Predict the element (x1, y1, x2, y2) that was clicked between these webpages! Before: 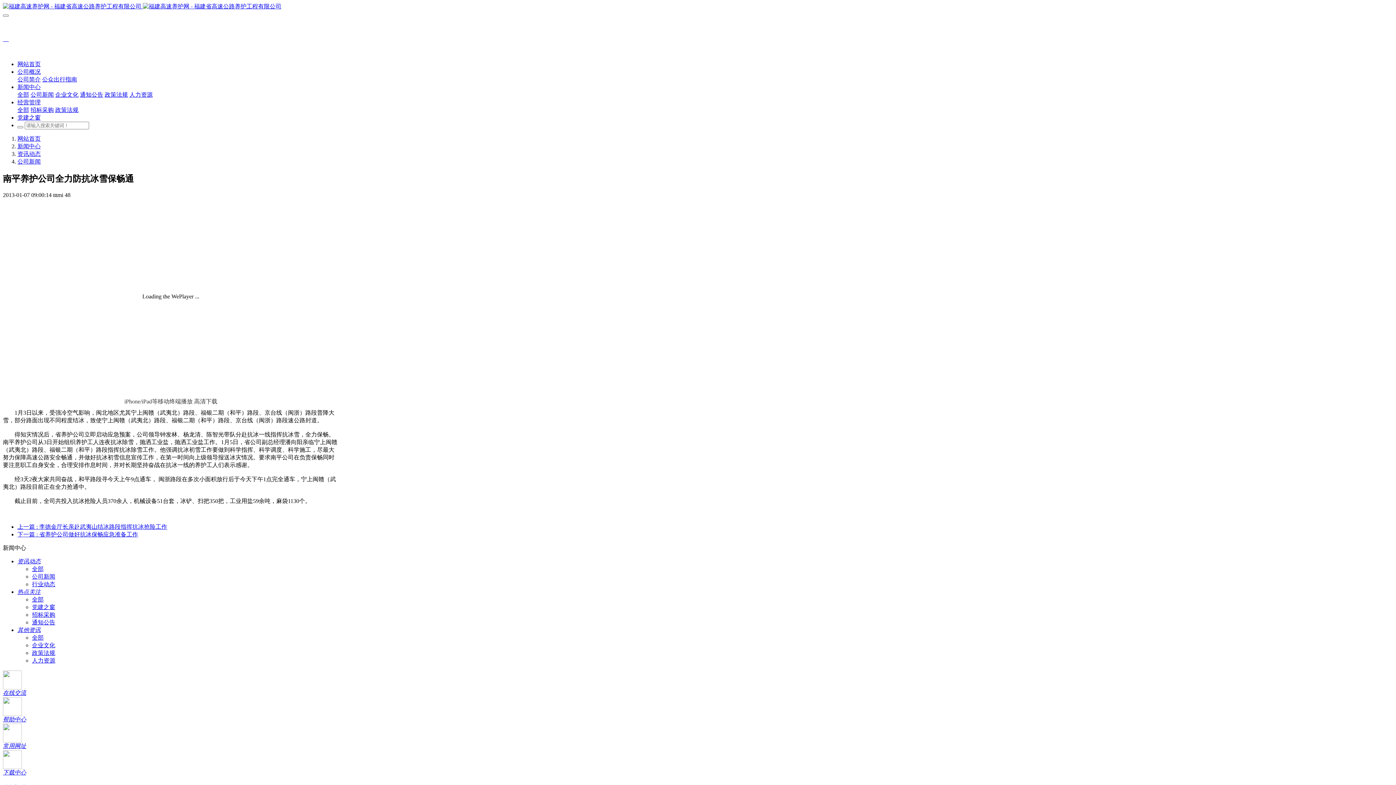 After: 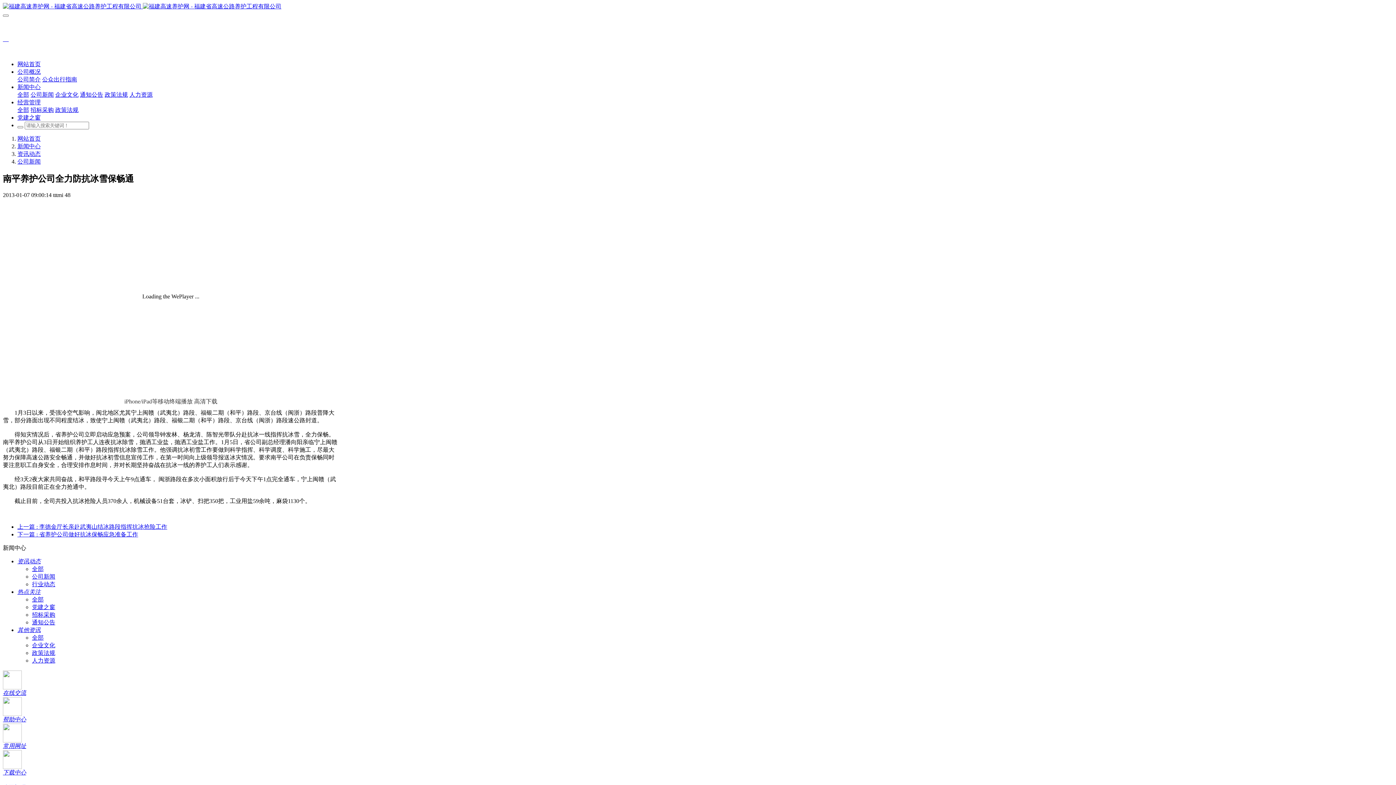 Action: label: 常用网址 bbox: (2, 723, 1393, 750)